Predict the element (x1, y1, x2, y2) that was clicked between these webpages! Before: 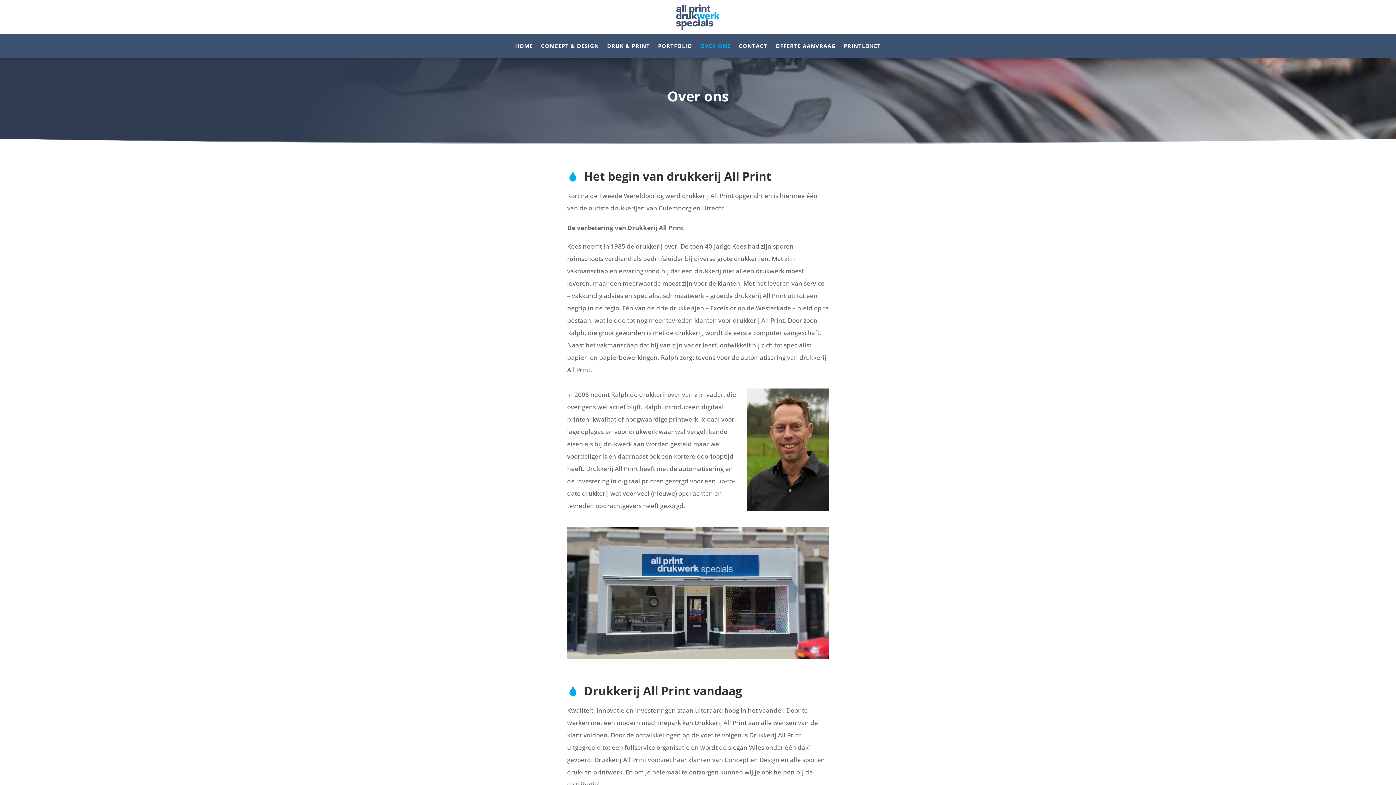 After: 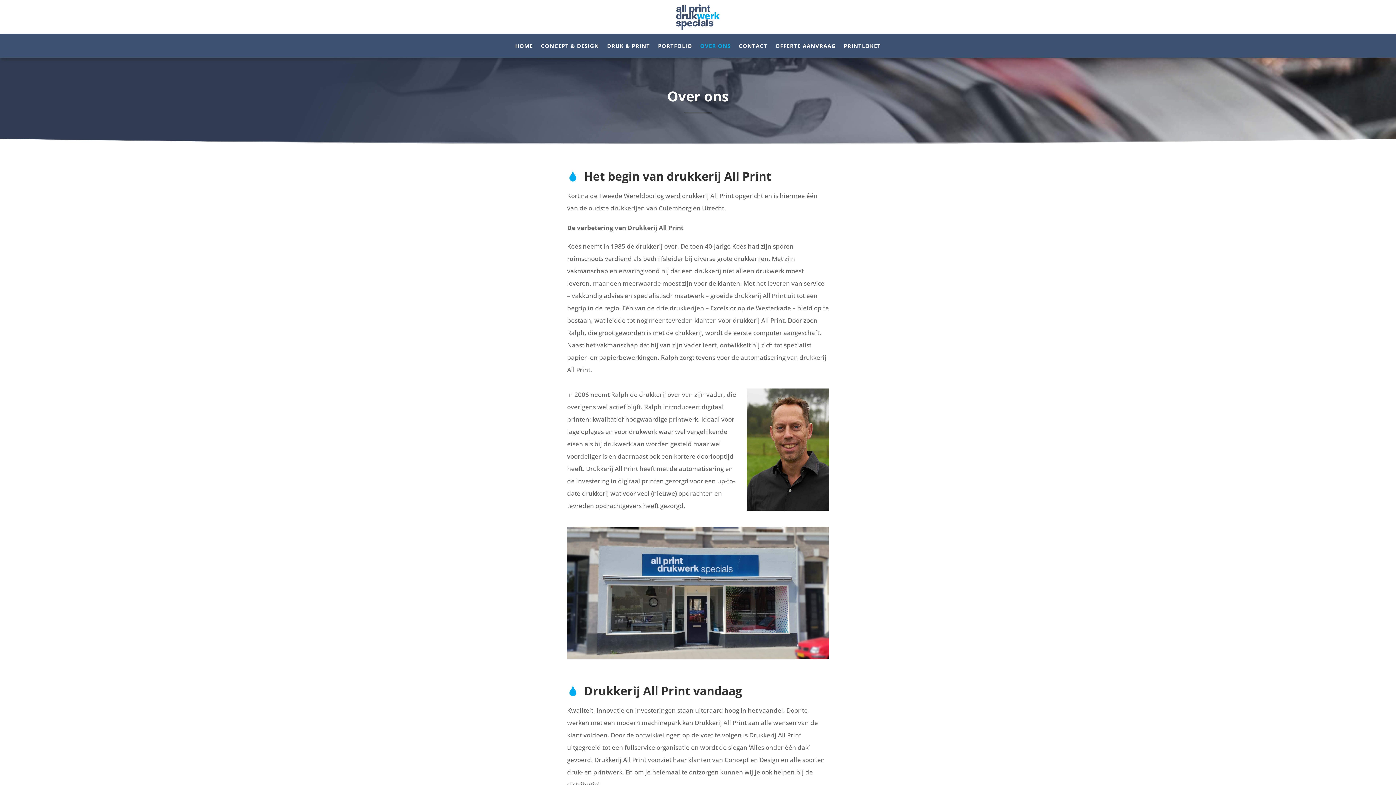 Action: bbox: (700, 43, 730, 51) label: OVER ONS